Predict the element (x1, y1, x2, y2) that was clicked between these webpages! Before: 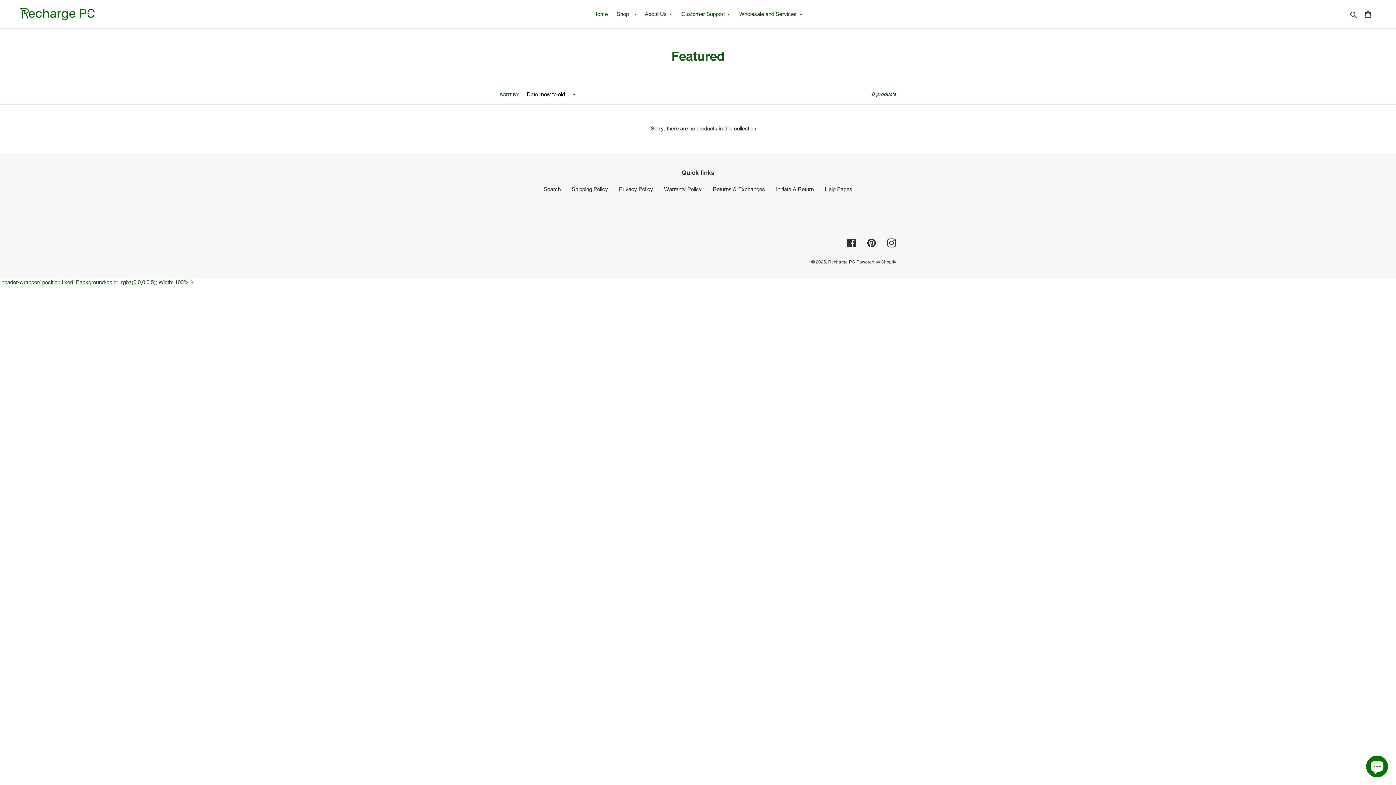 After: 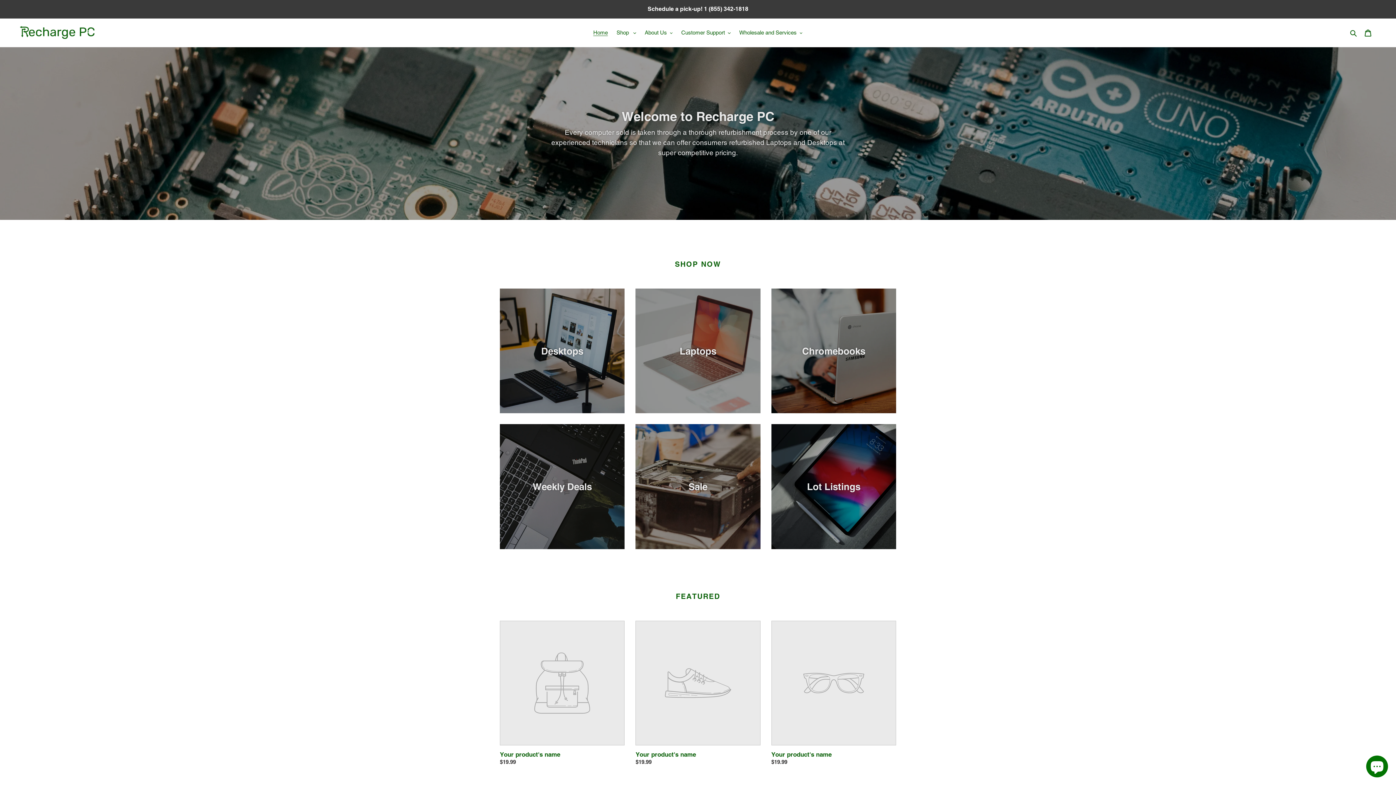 Action: bbox: (20, 7, 94, 20)